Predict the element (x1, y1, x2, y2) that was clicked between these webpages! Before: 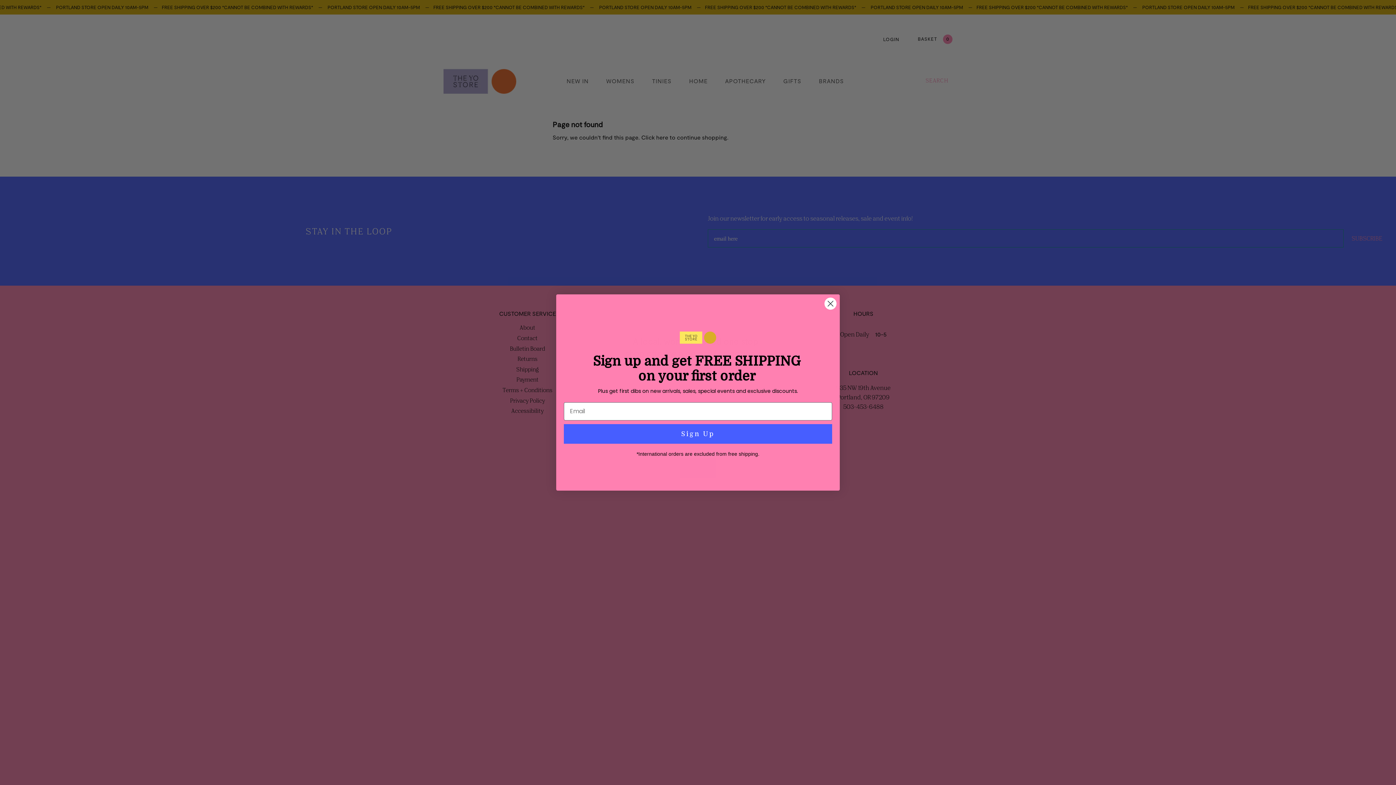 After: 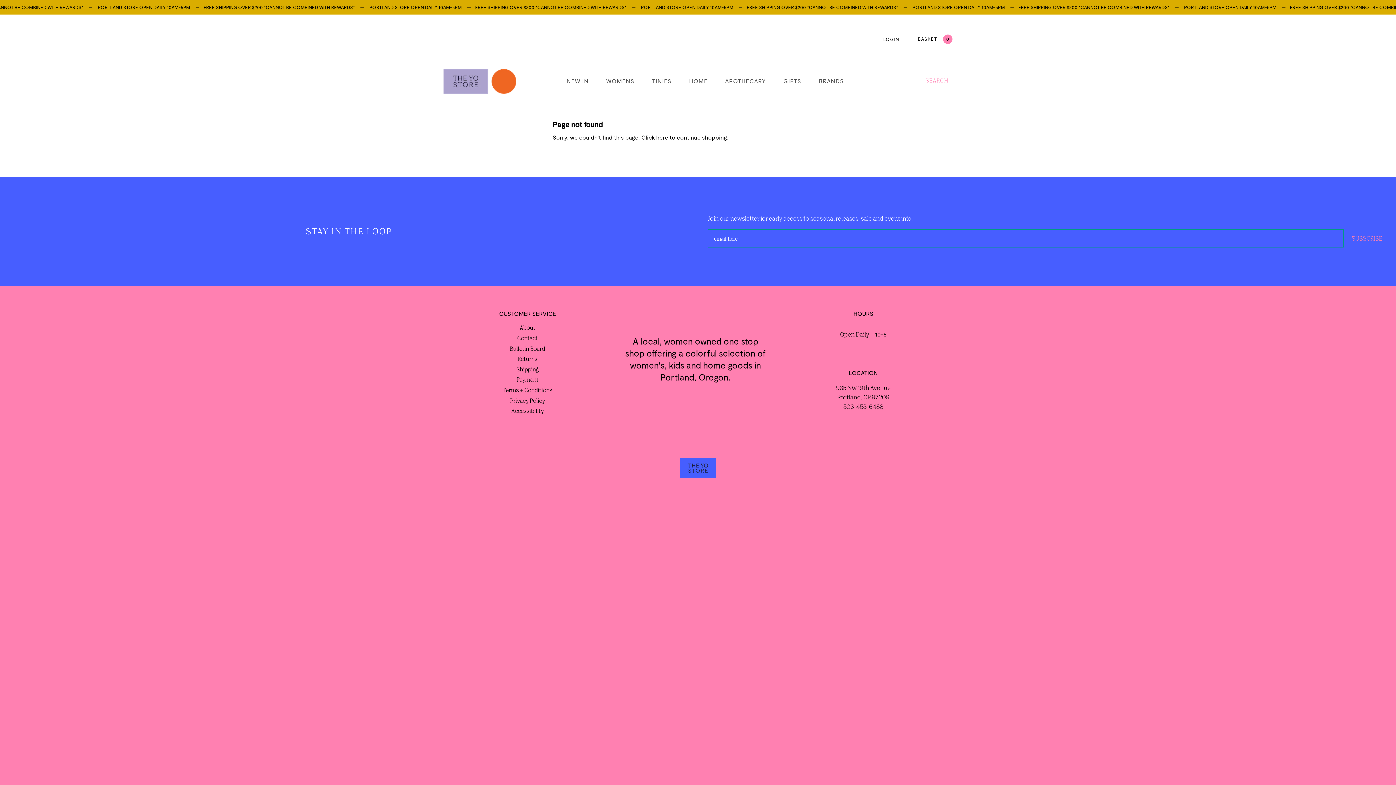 Action: bbox: (824, 316, 837, 329) label: Close dialog